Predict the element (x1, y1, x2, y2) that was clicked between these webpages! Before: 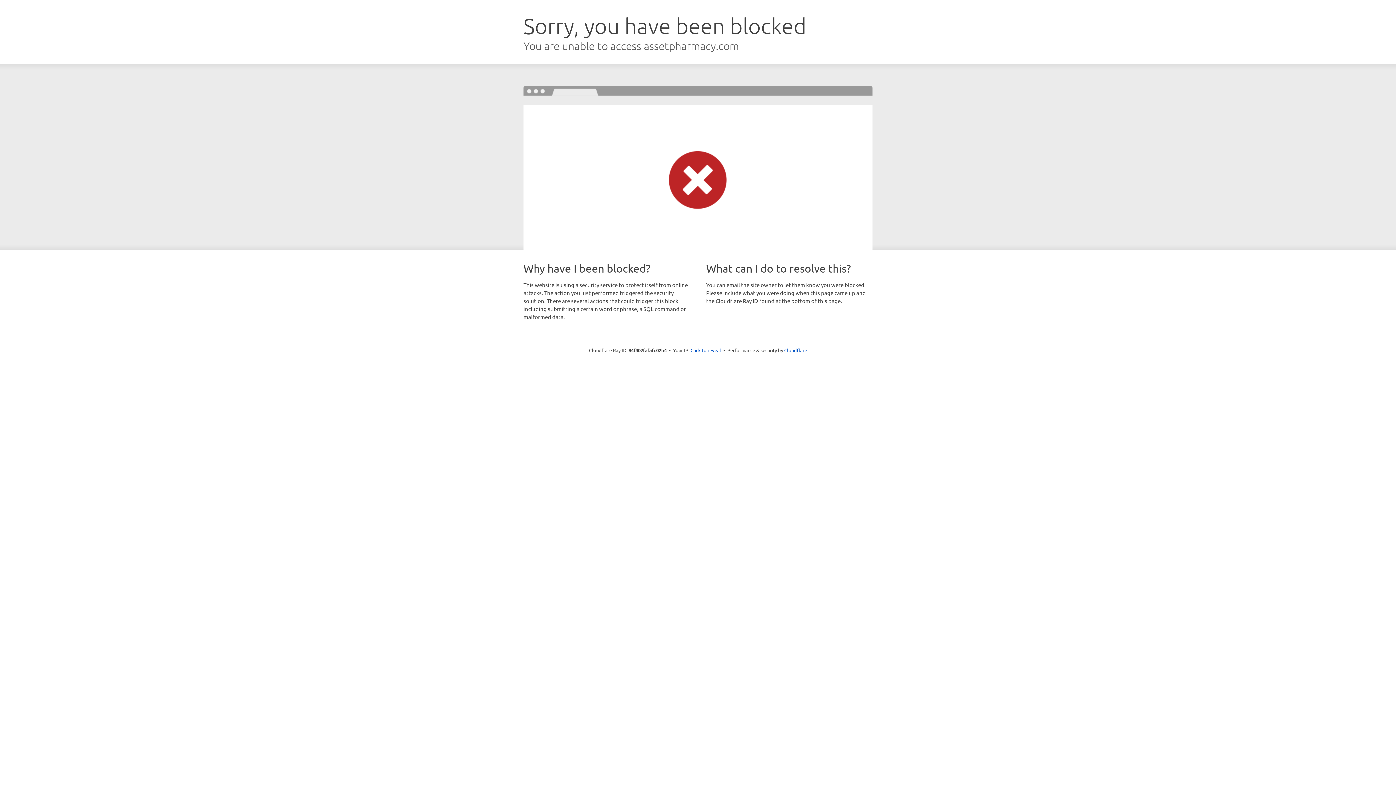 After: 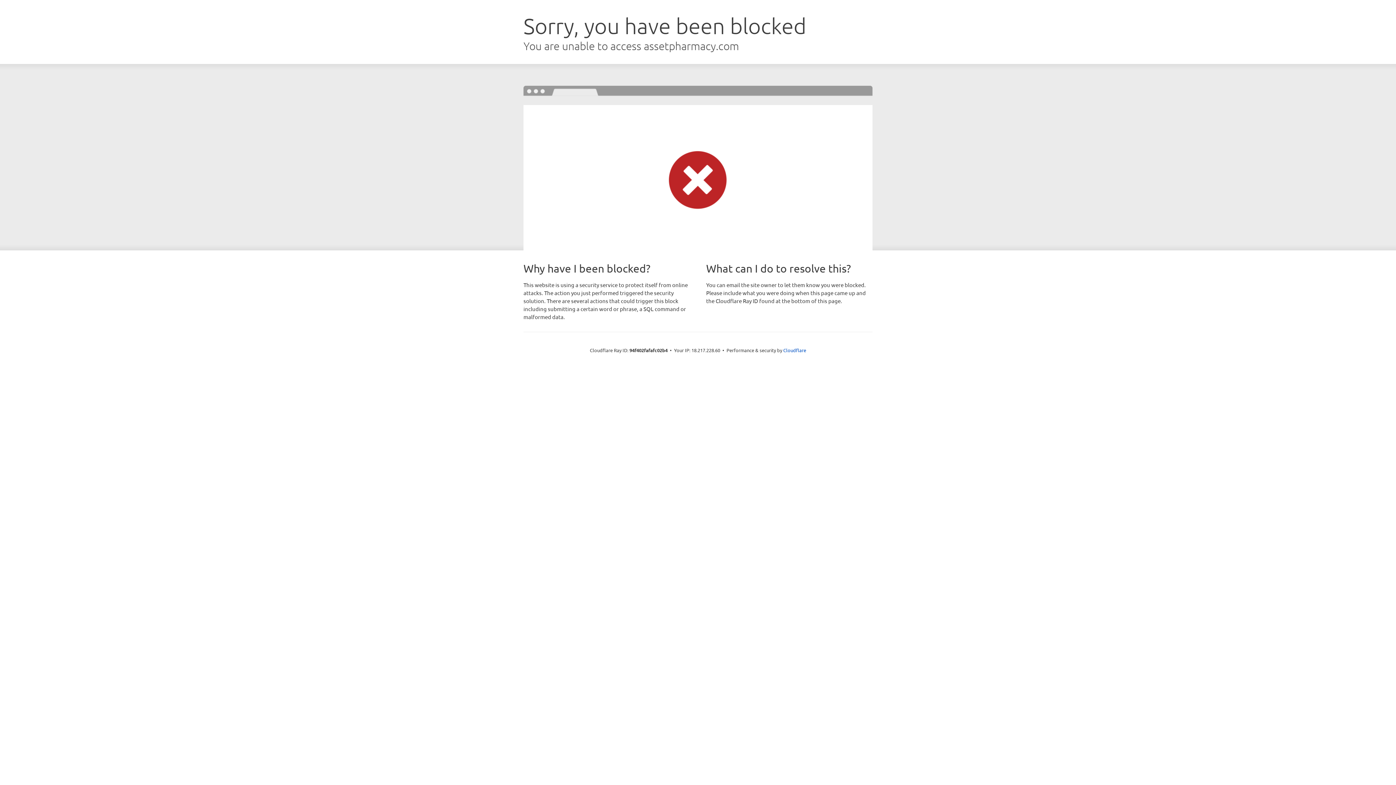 Action: label: Click to reveal bbox: (690, 346, 721, 353)